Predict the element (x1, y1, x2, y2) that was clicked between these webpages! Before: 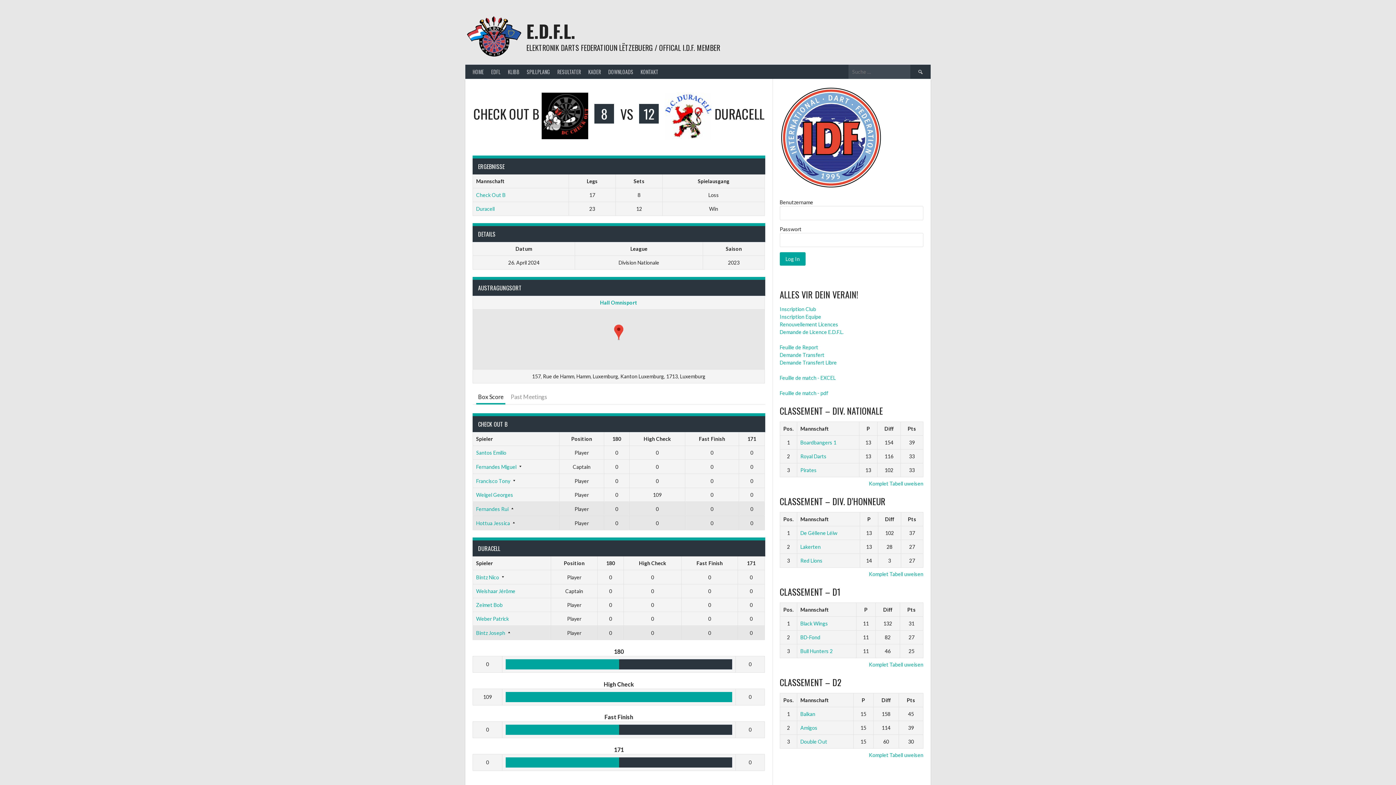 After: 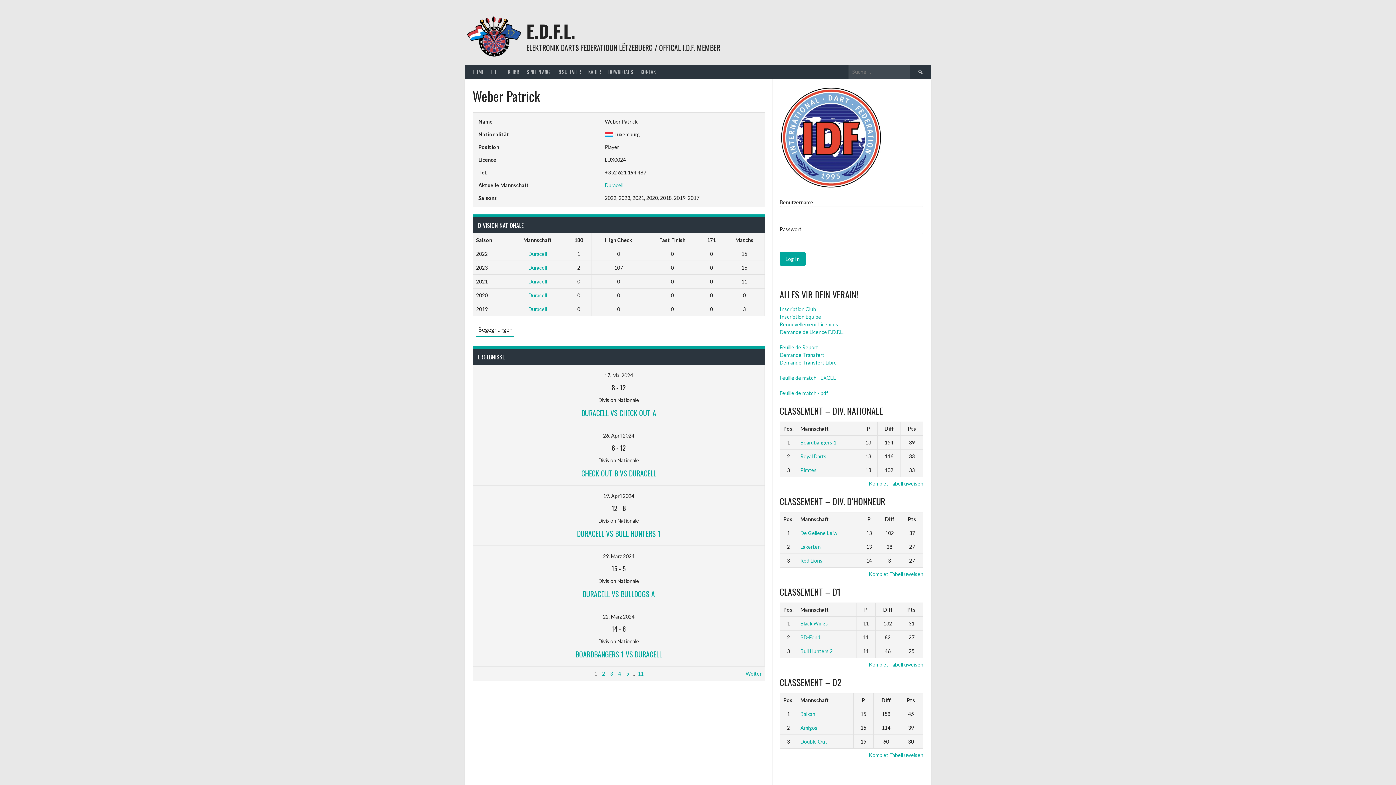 Action: bbox: (476, 616, 509, 622) label: Weber Patrick